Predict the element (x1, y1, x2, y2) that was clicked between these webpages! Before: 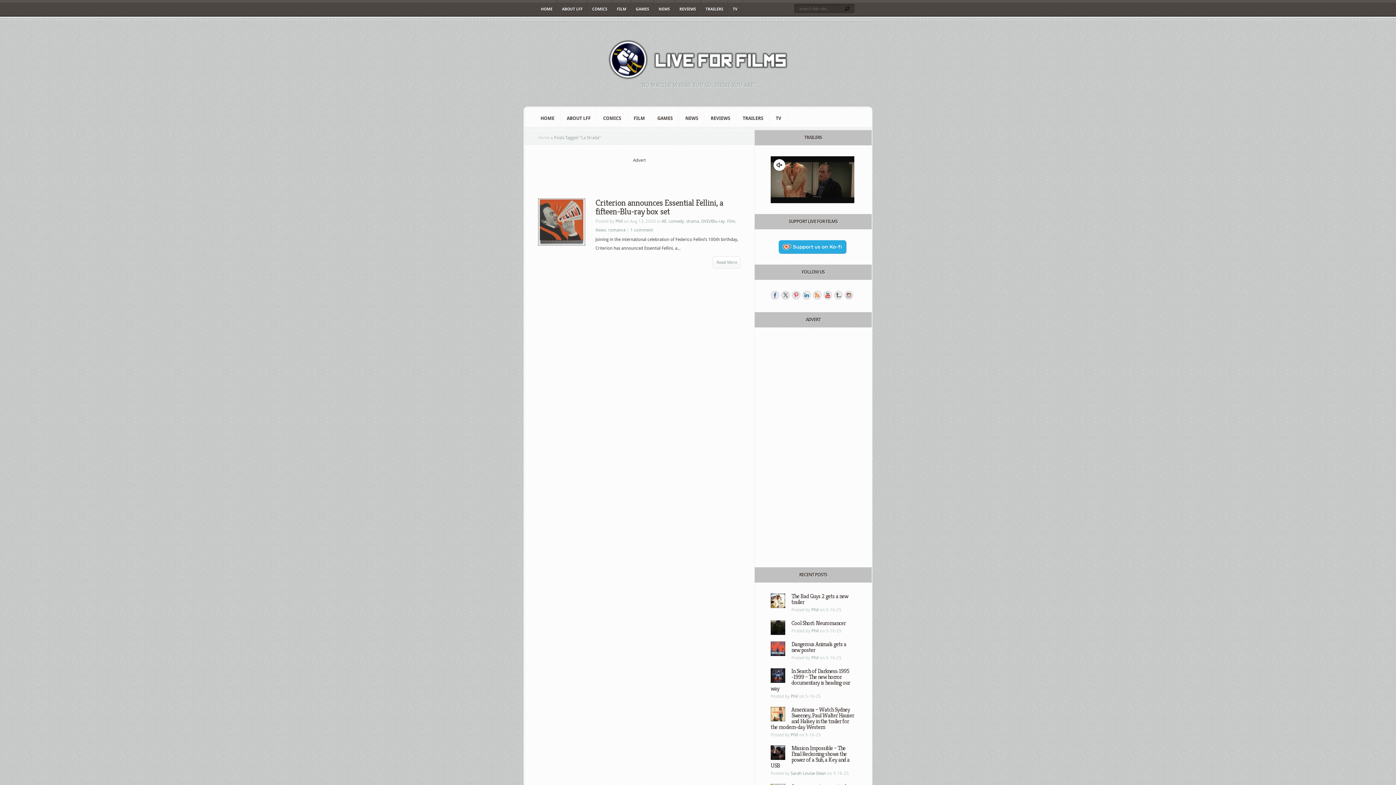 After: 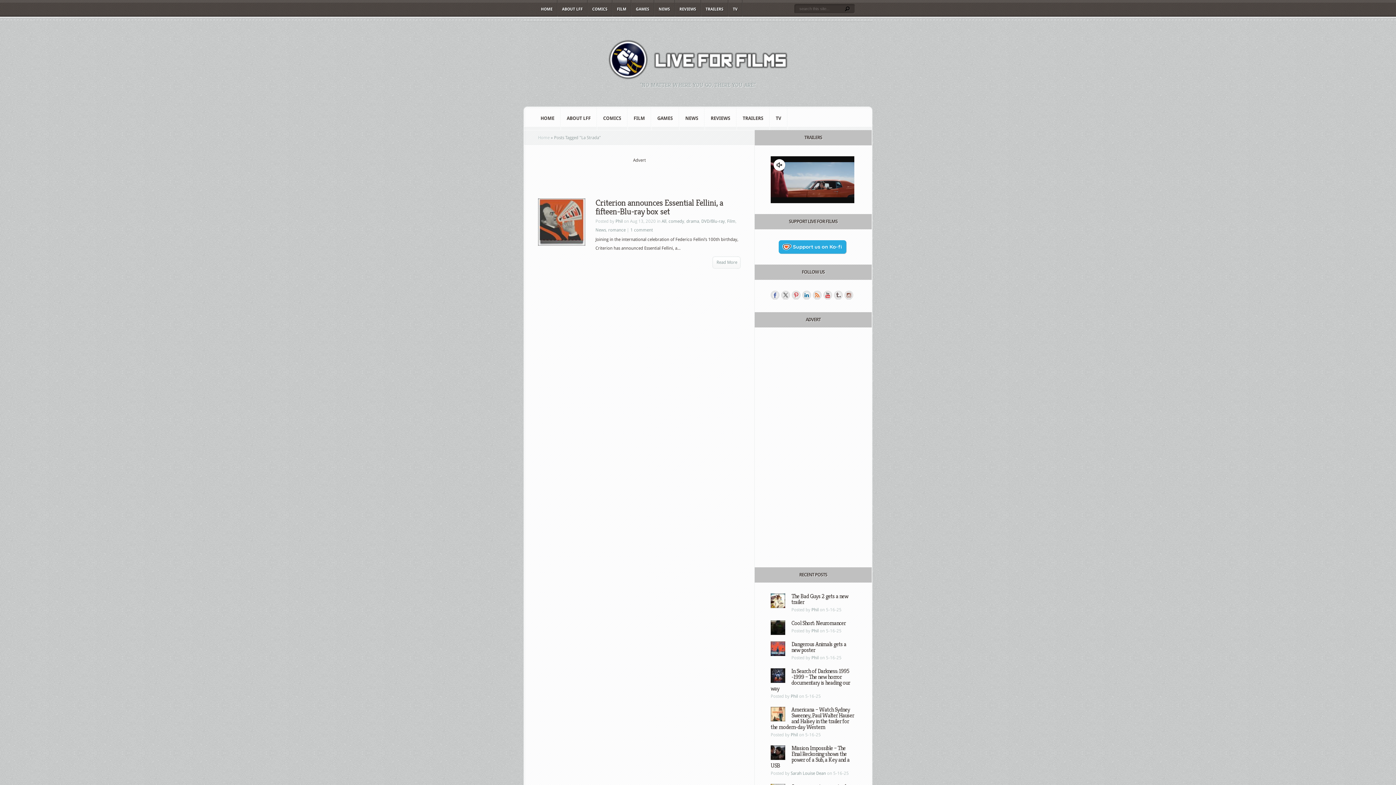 Action: bbox: (802, 291, 811, 299)